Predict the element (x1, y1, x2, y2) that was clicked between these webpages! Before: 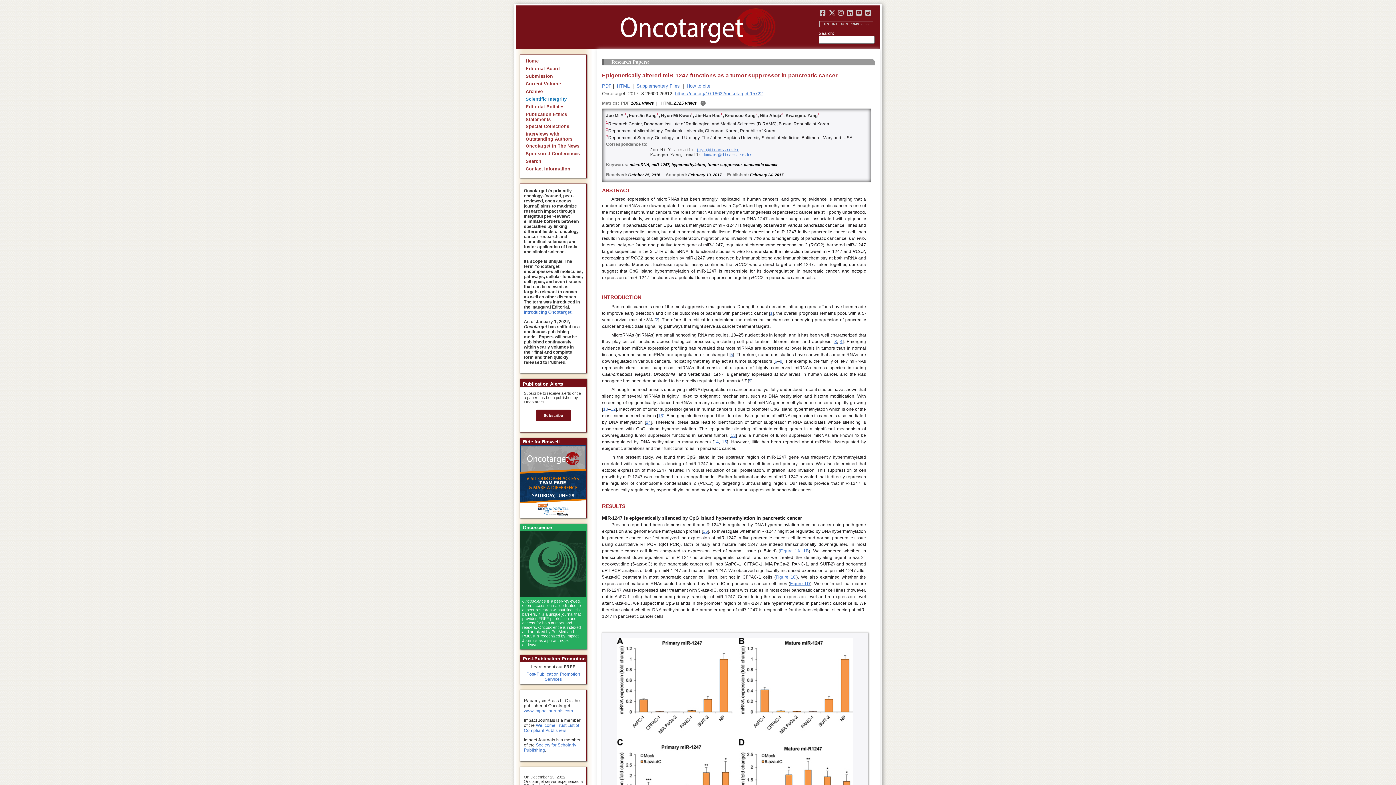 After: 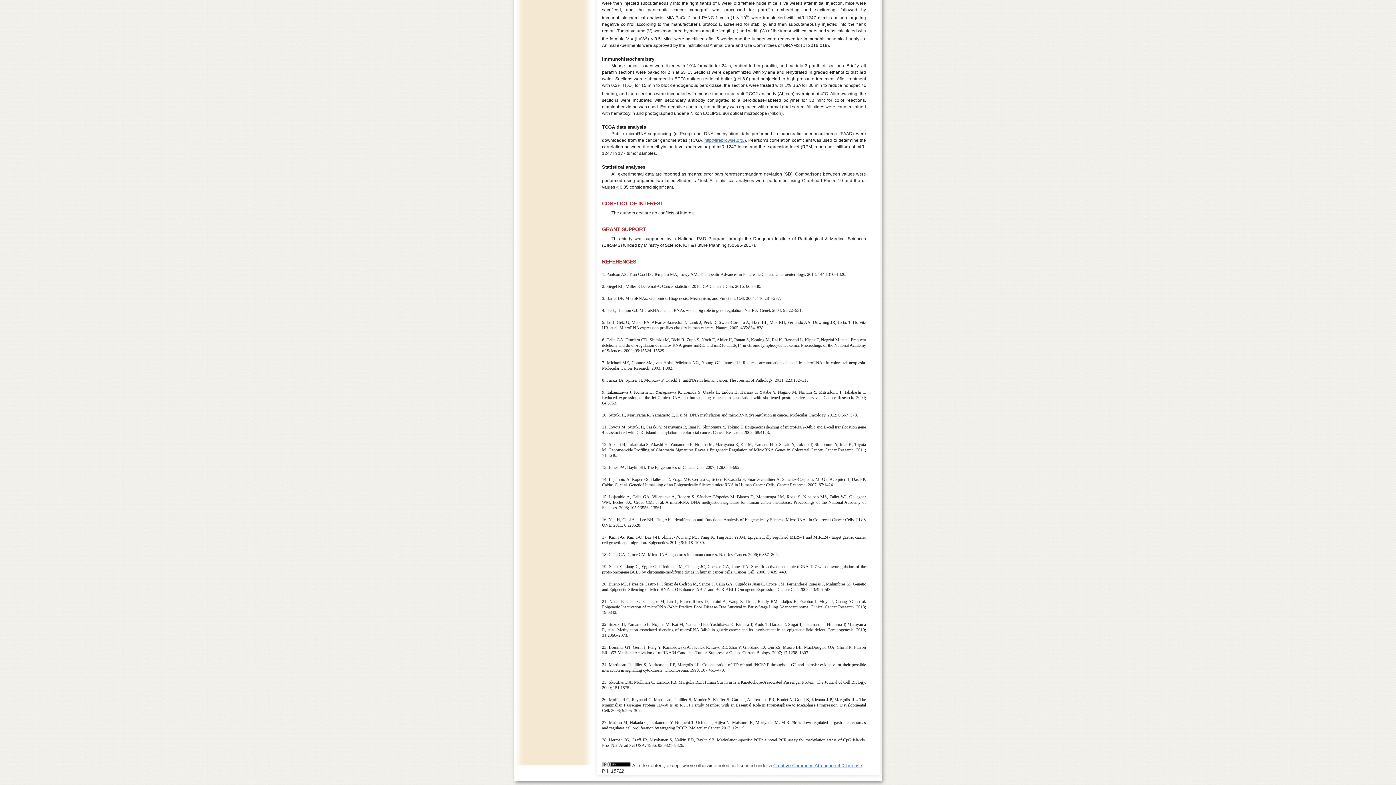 Action: bbox: (774, 358, 777, 363) label: 6